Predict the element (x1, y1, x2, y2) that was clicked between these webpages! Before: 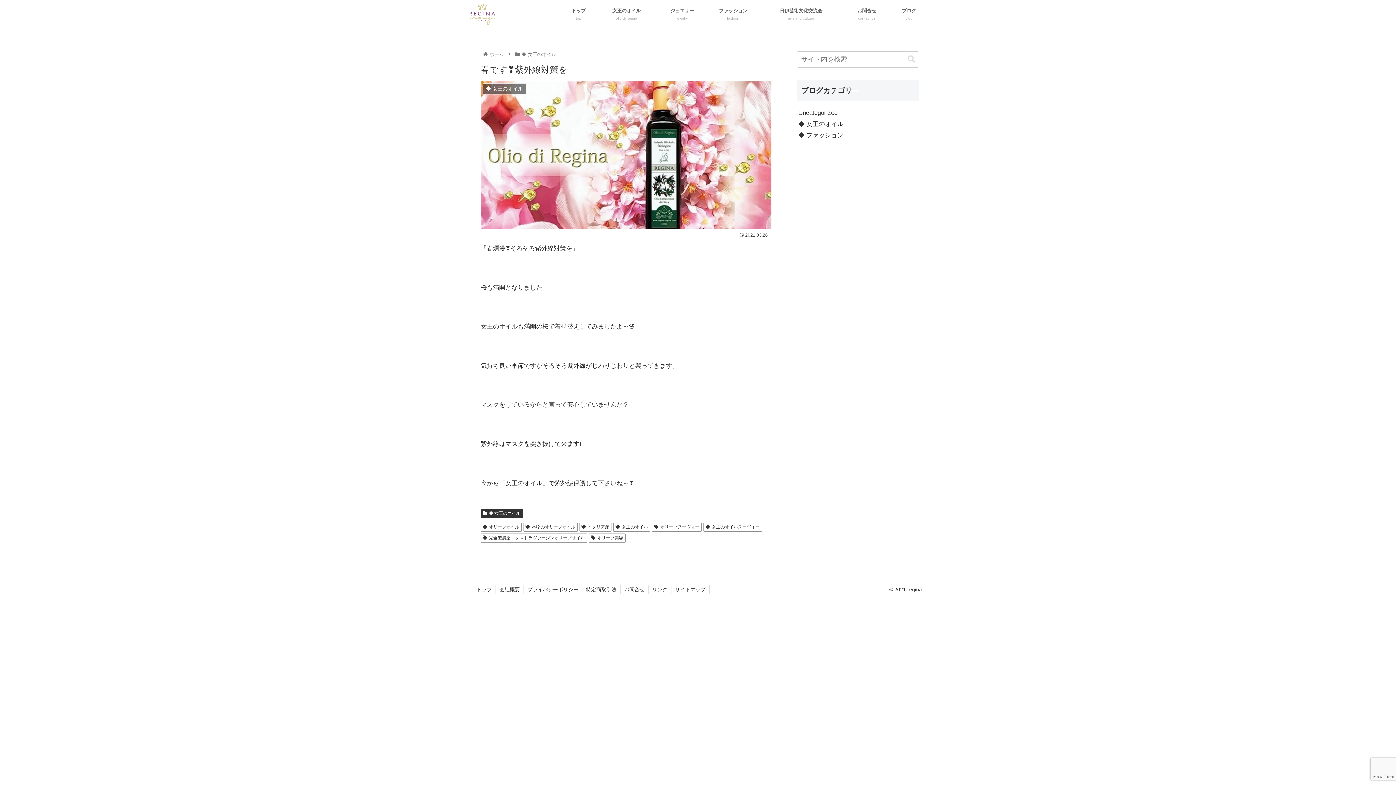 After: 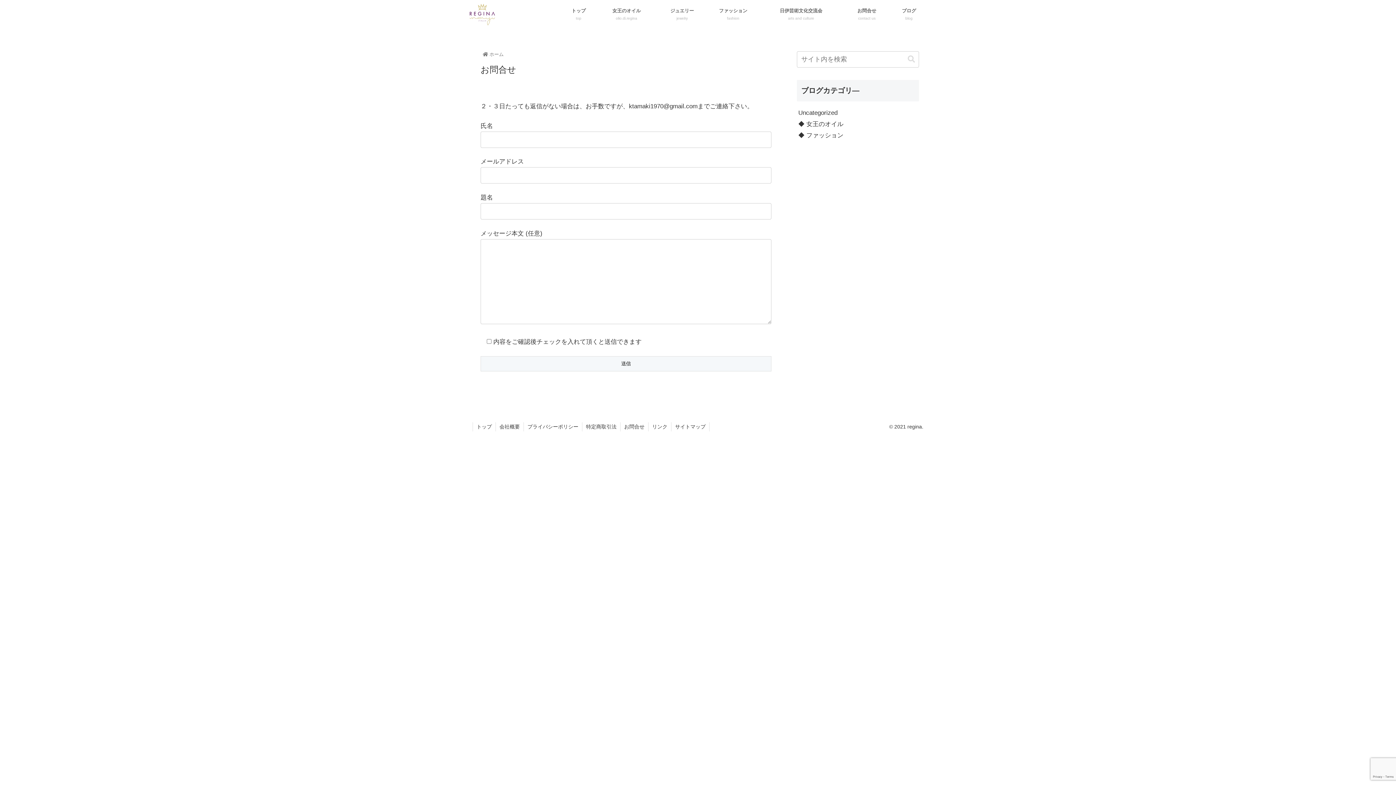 Action: bbox: (620, 585, 648, 594) label: お問合せ